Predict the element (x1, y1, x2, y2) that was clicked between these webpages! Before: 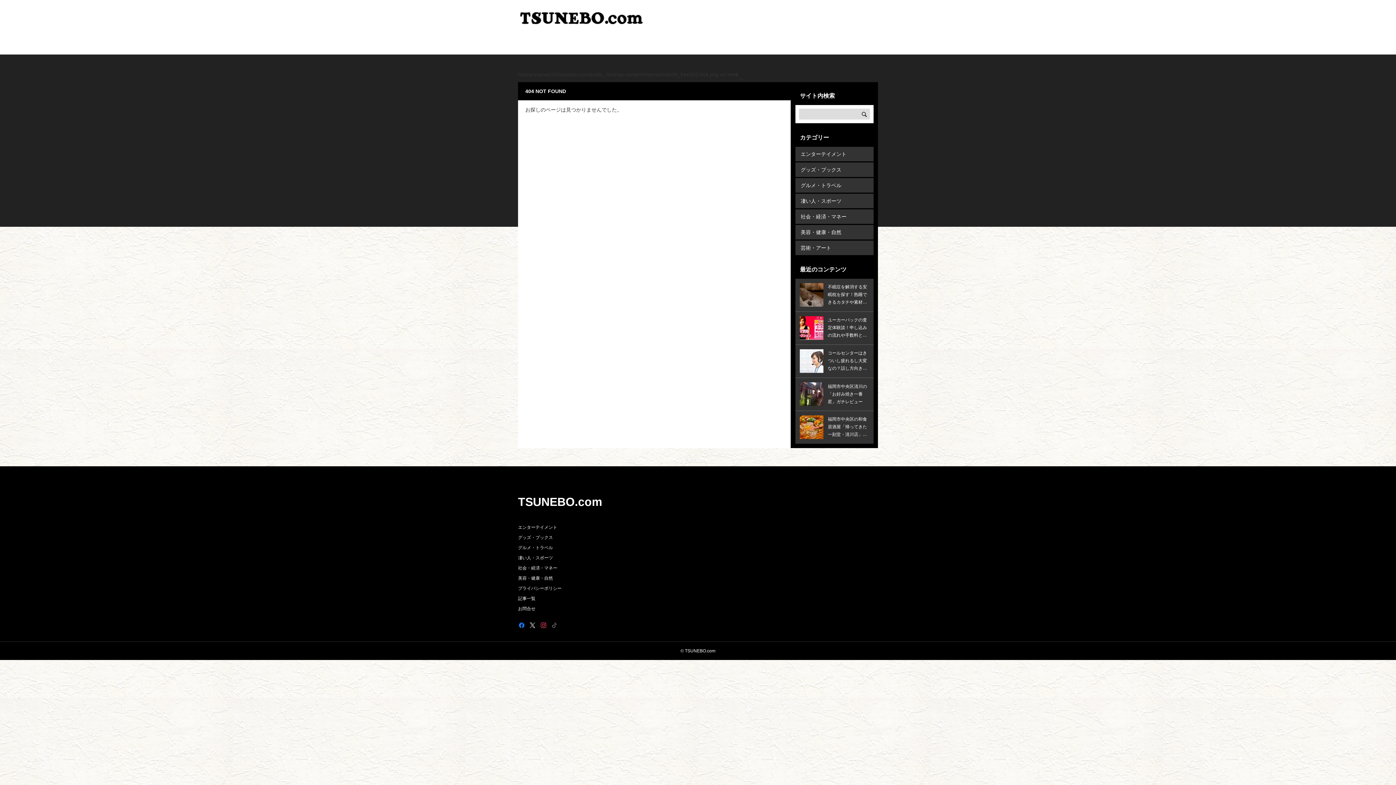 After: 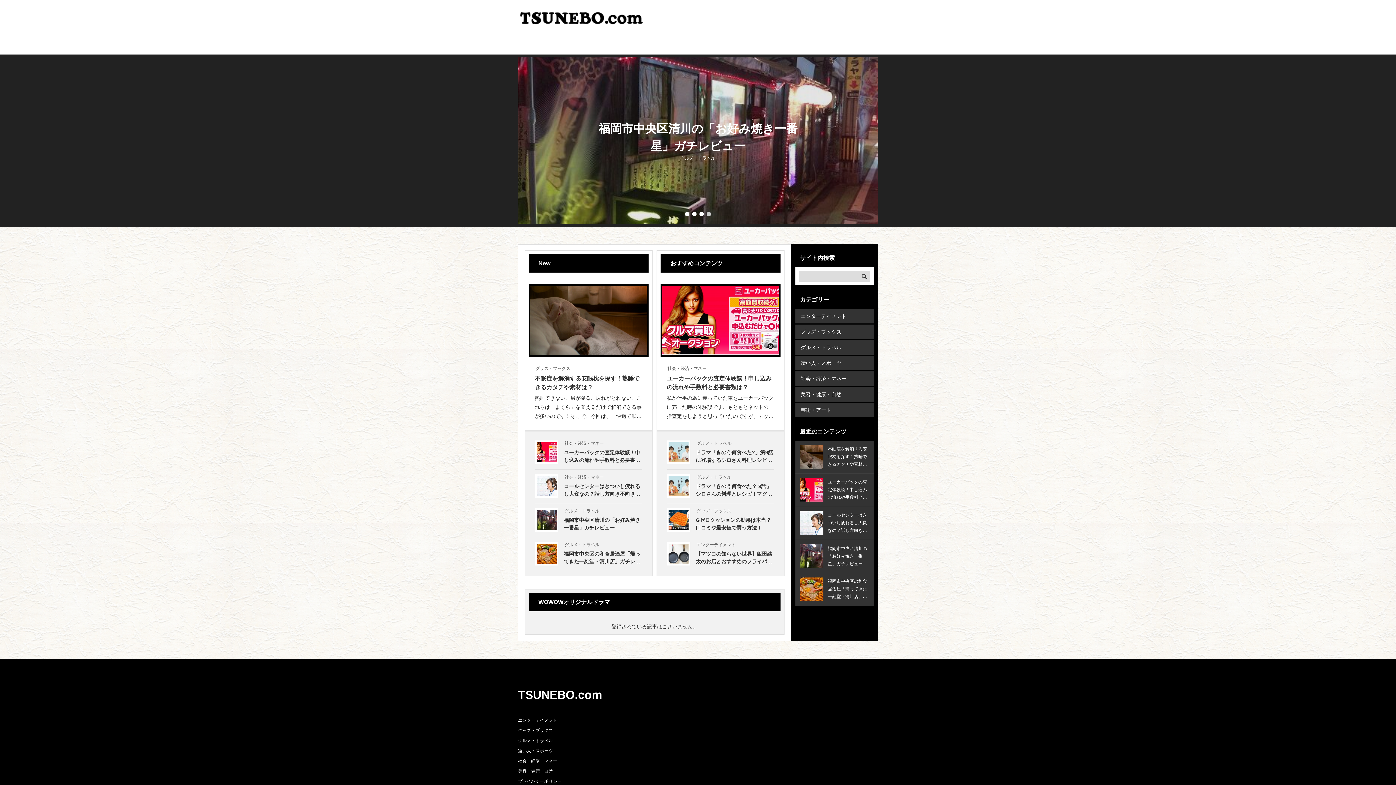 Action: label: TSUNEBO.com bbox: (518, 496, 602, 508)